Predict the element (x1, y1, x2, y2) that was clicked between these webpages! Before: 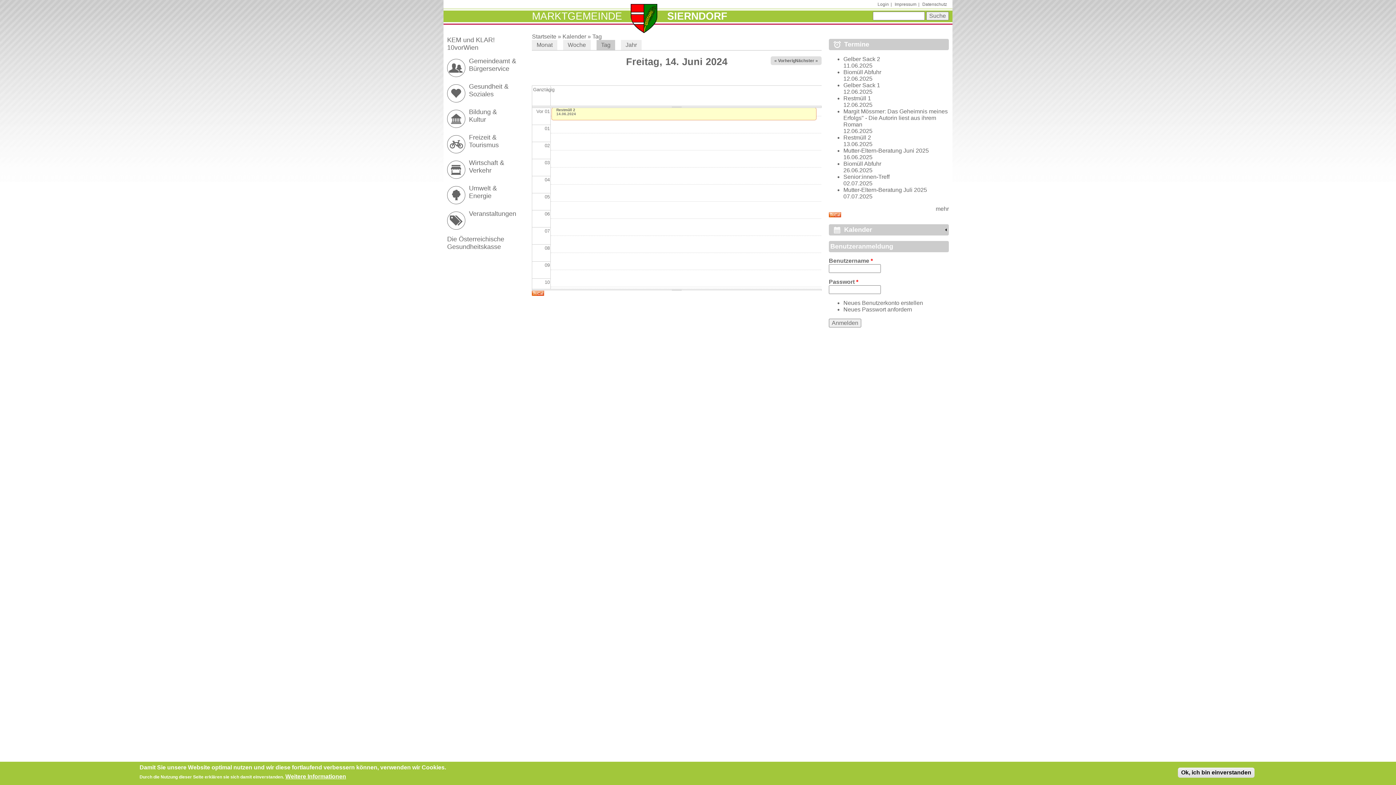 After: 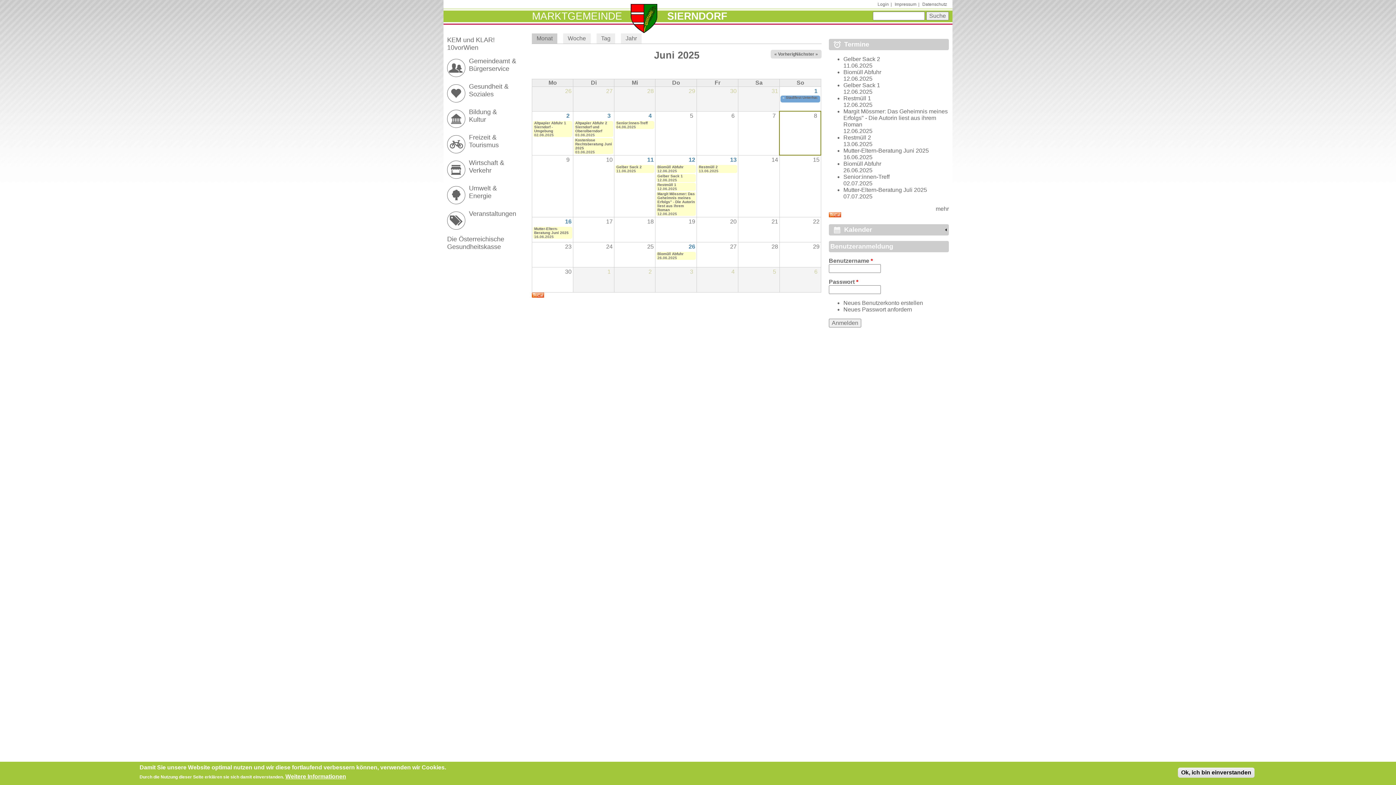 Action: bbox: (936, 205, 949, 211) label: mehr